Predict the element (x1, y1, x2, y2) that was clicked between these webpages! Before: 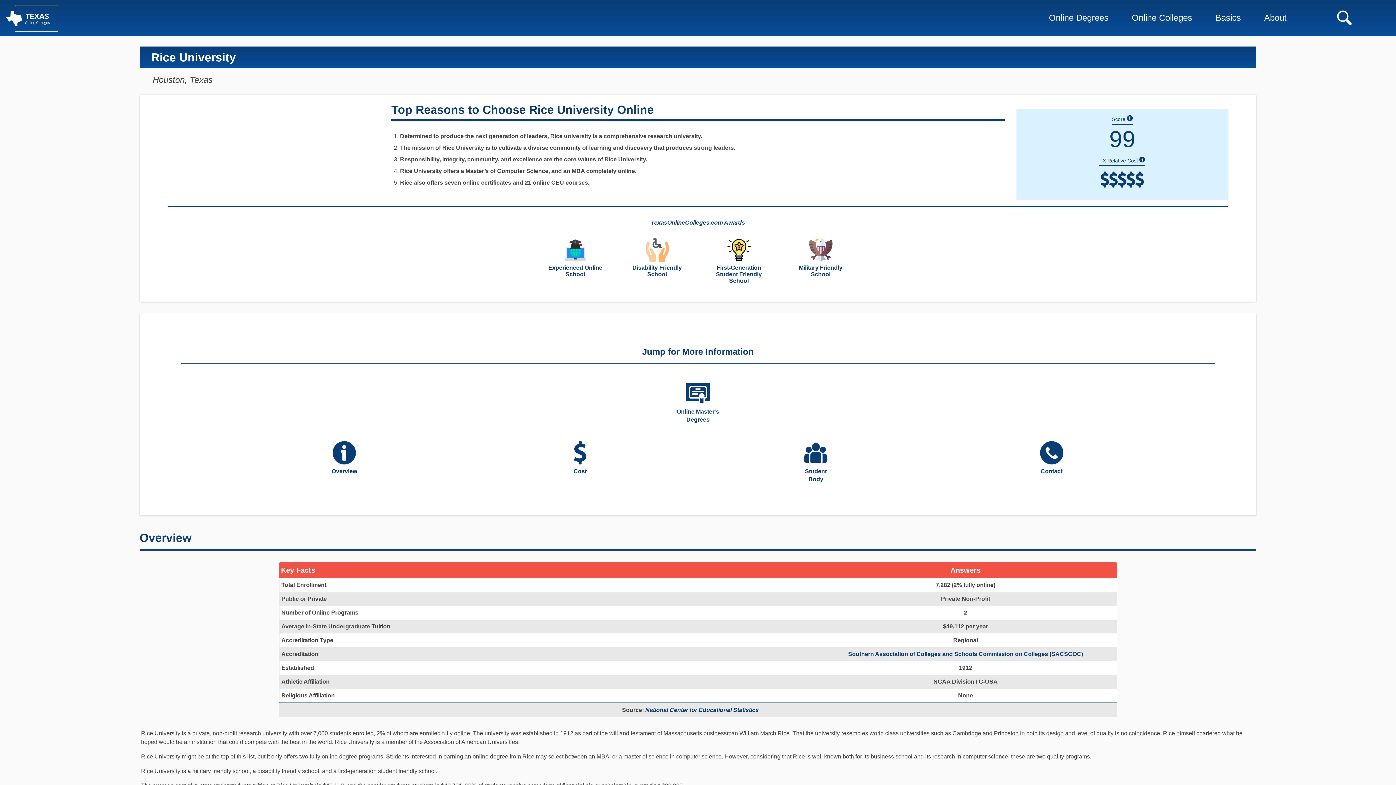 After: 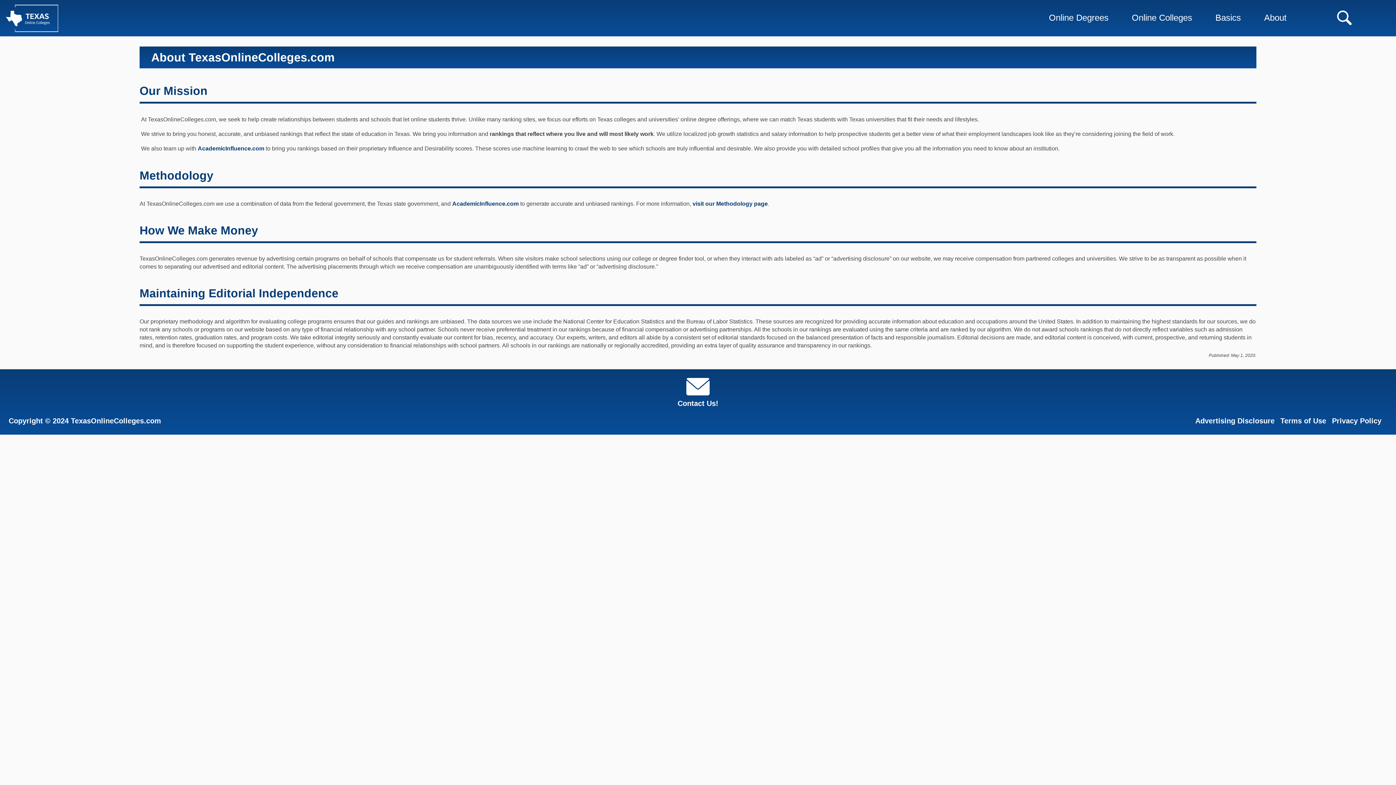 Action: label: About bbox: (1252, 0, 1298, 35)